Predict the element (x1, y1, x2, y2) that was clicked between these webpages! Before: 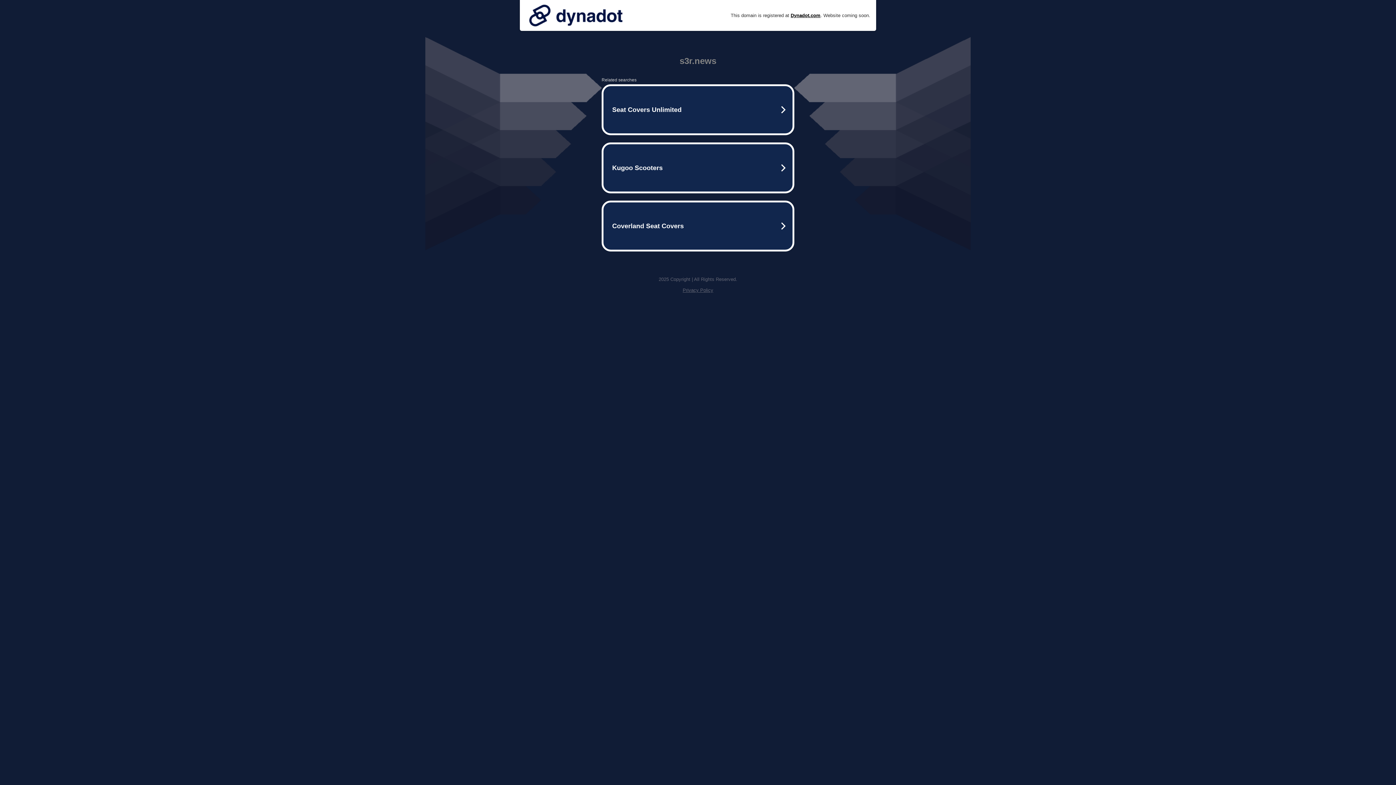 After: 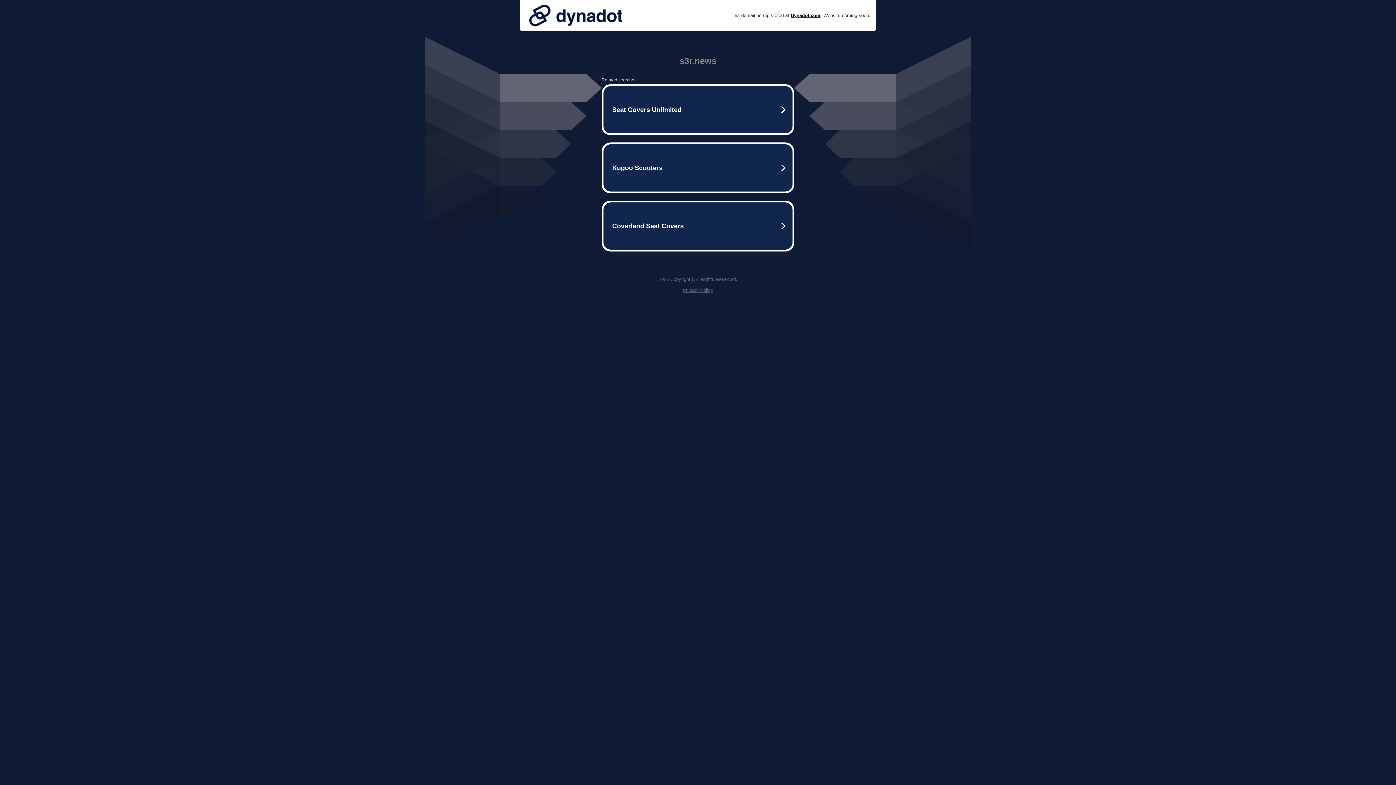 Action: bbox: (682, 287, 713, 293) label: Privacy Policy